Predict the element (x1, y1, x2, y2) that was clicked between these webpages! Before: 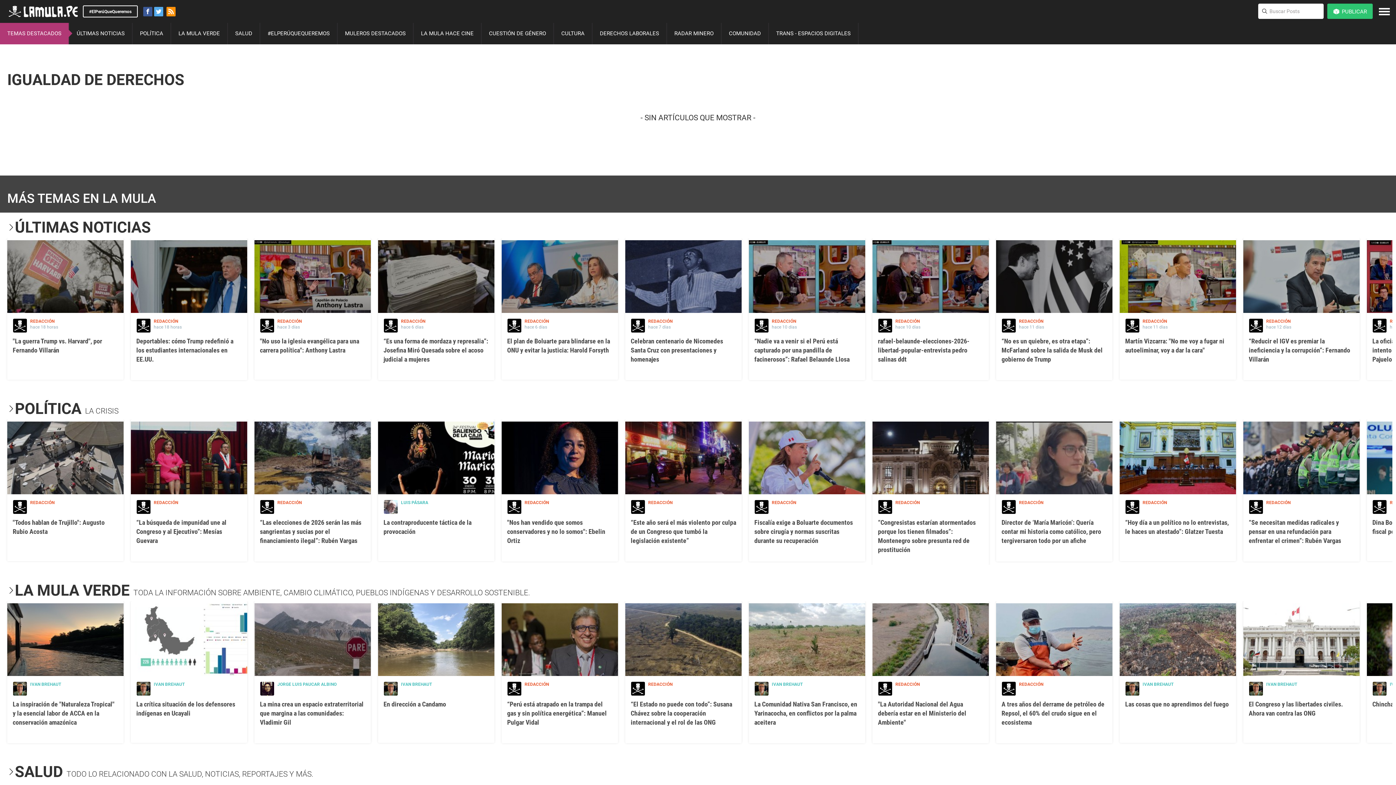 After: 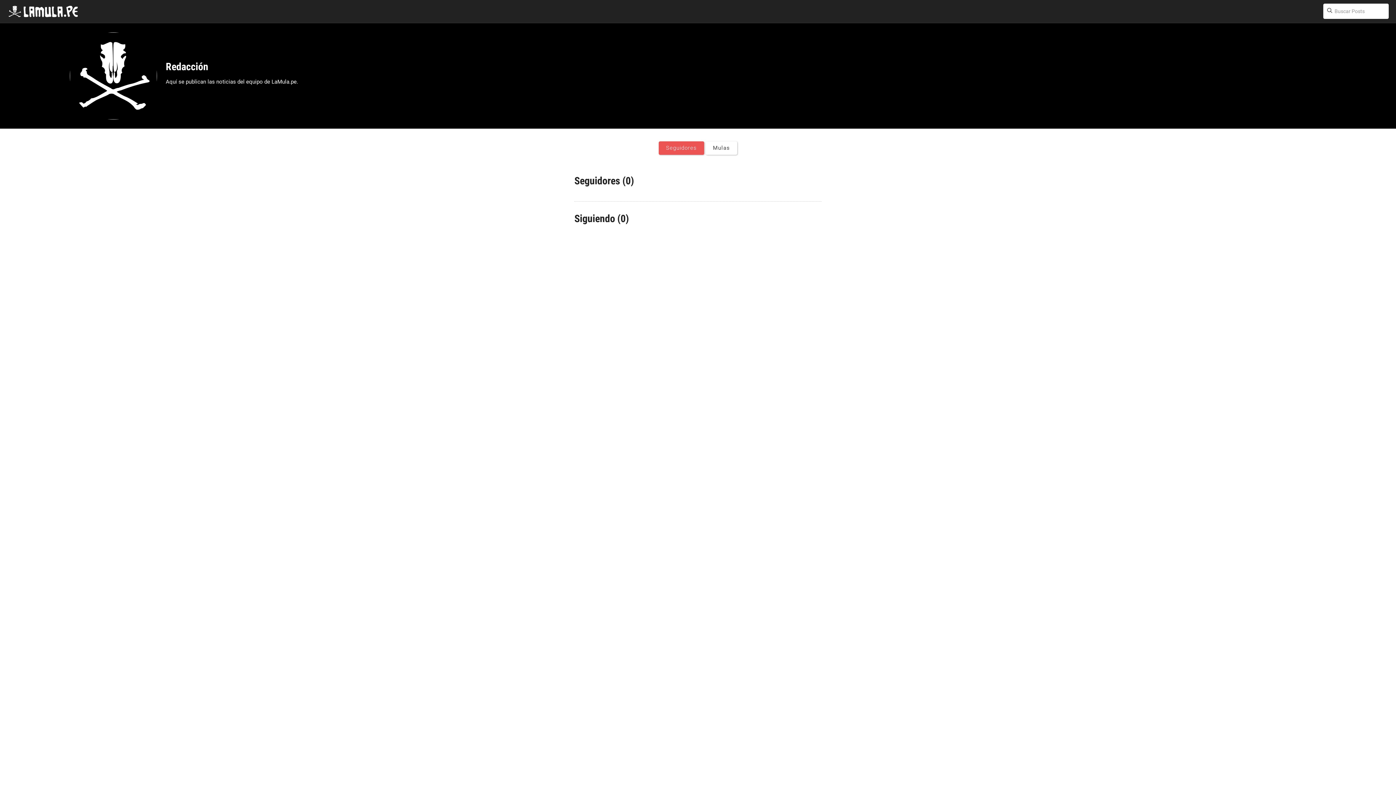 Action: bbox: (277, 318, 301, 323) label: REDACCIÓN